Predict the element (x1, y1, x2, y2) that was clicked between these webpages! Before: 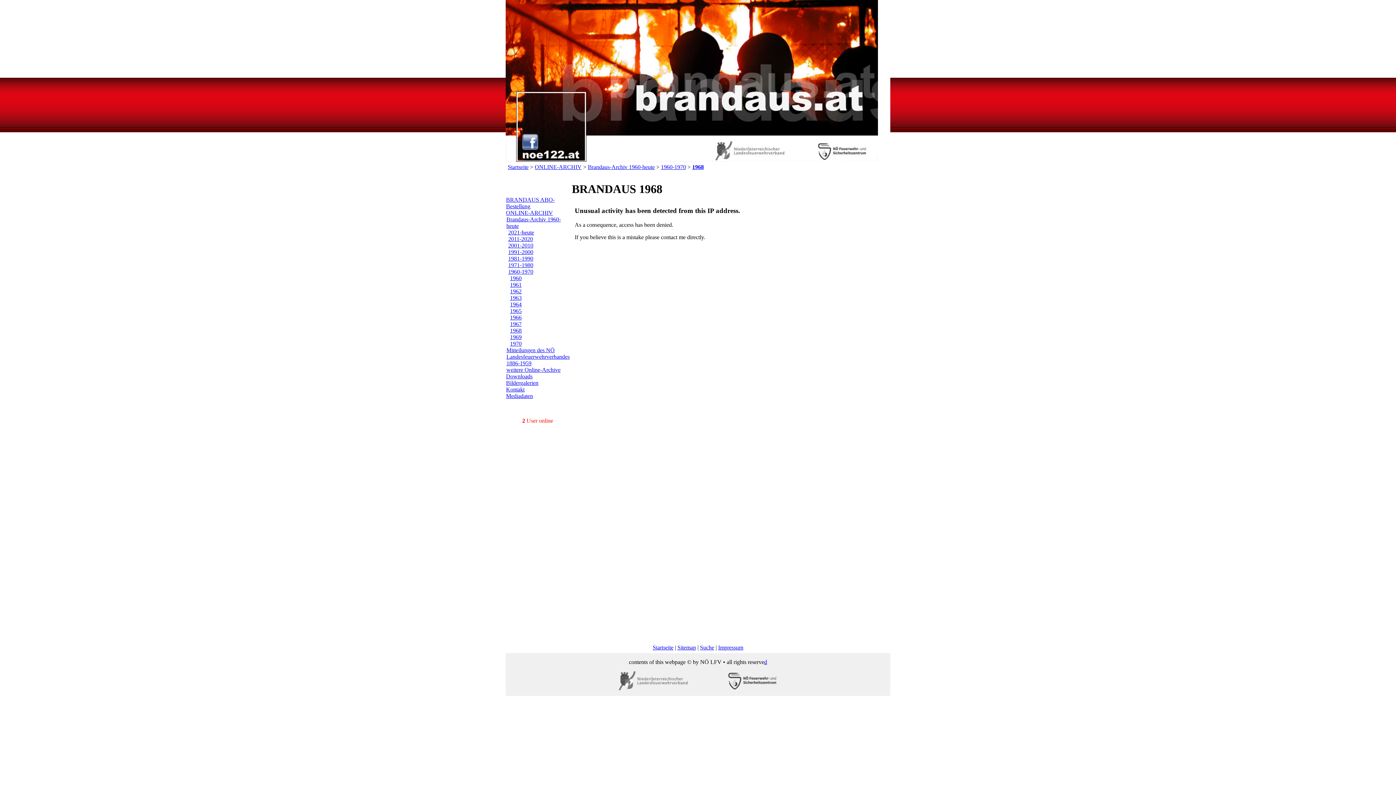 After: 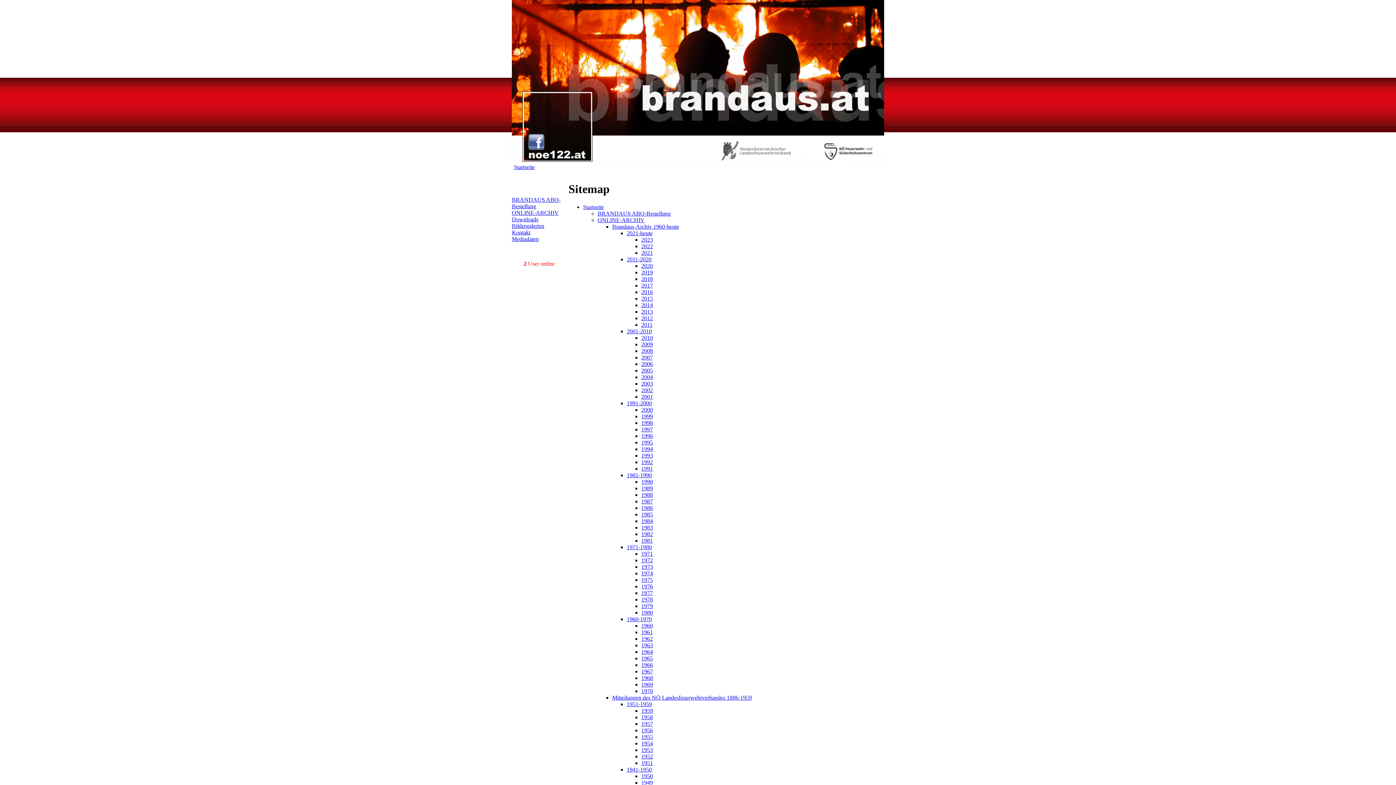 Action: bbox: (677, 644, 696, 650) label: Sitemap